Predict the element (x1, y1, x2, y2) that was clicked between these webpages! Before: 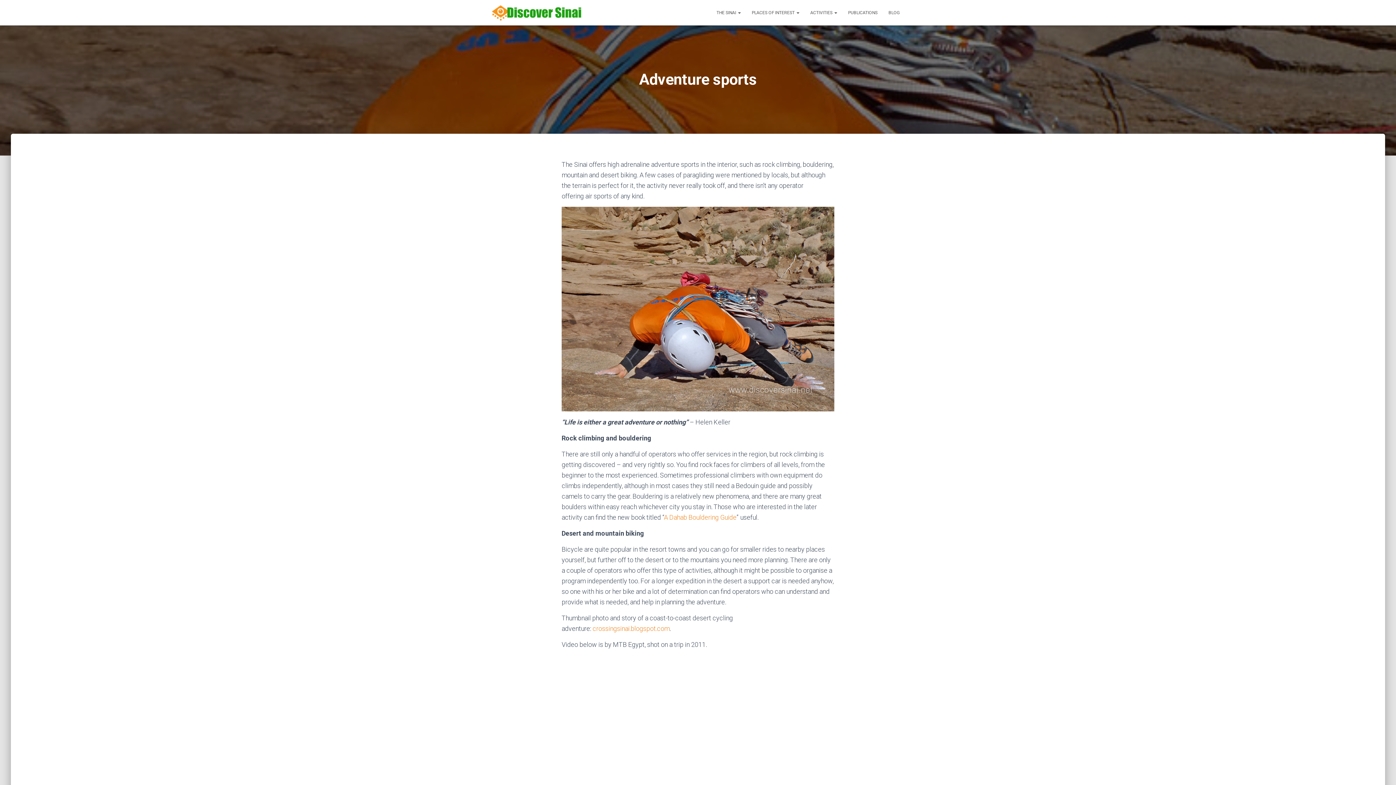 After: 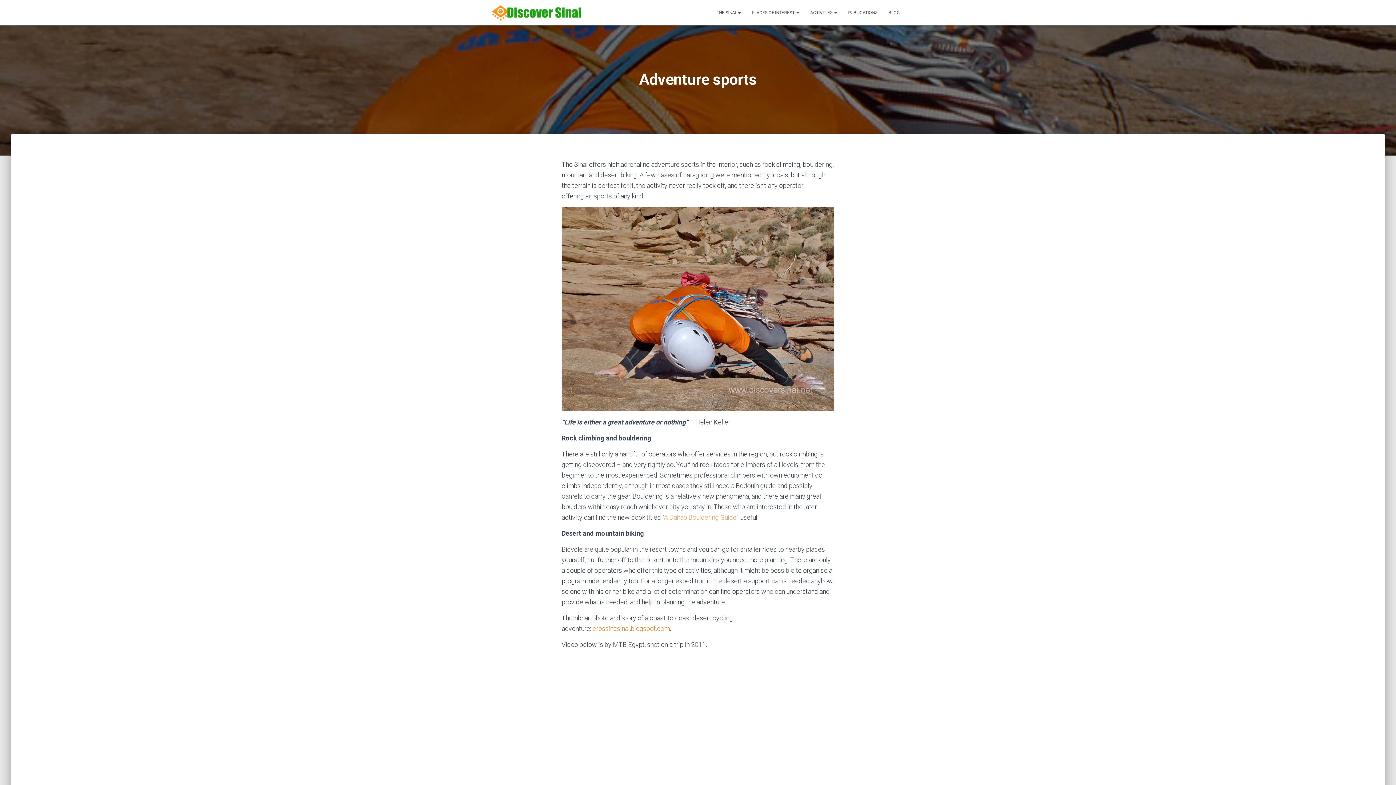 Action: bbox: (664, 513, 736, 521) label: A Dahab Bouldering Guide